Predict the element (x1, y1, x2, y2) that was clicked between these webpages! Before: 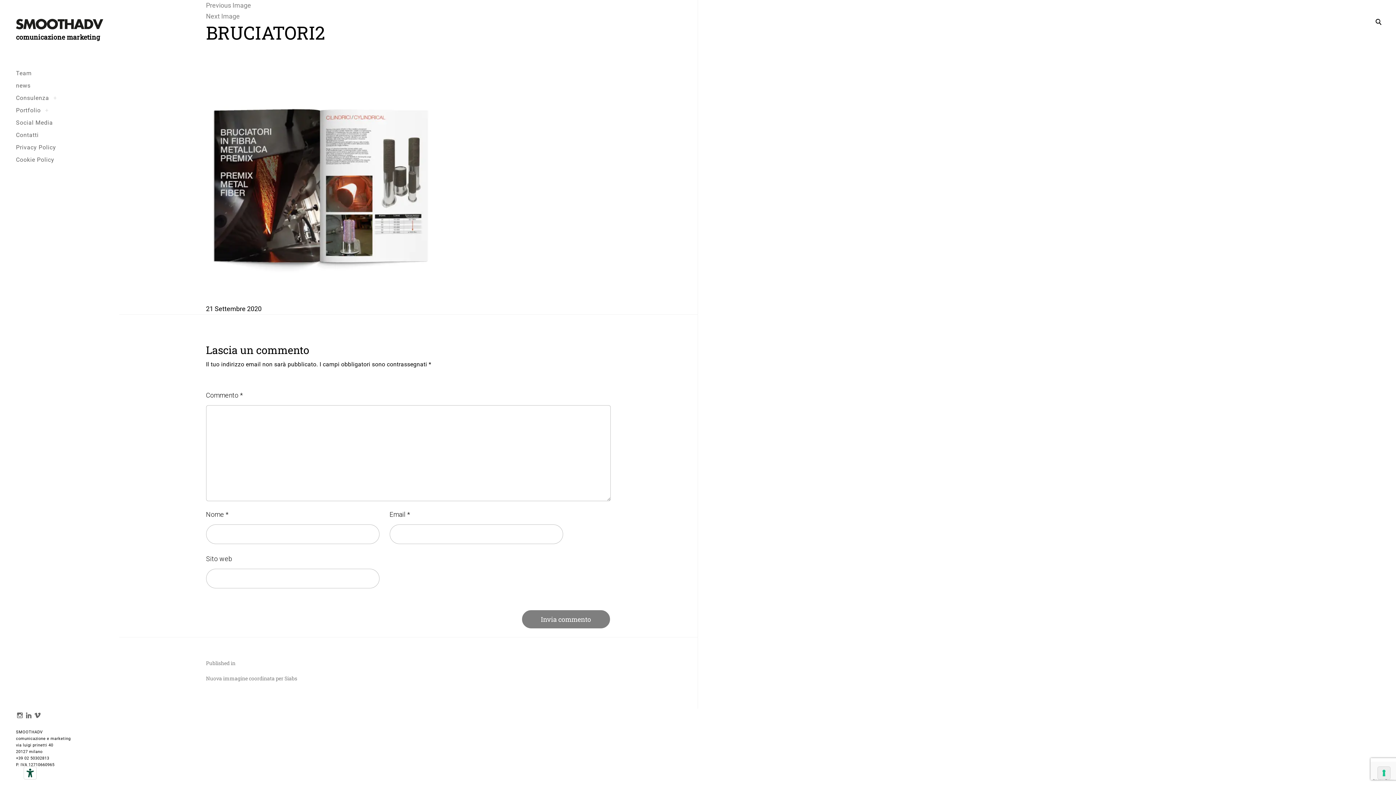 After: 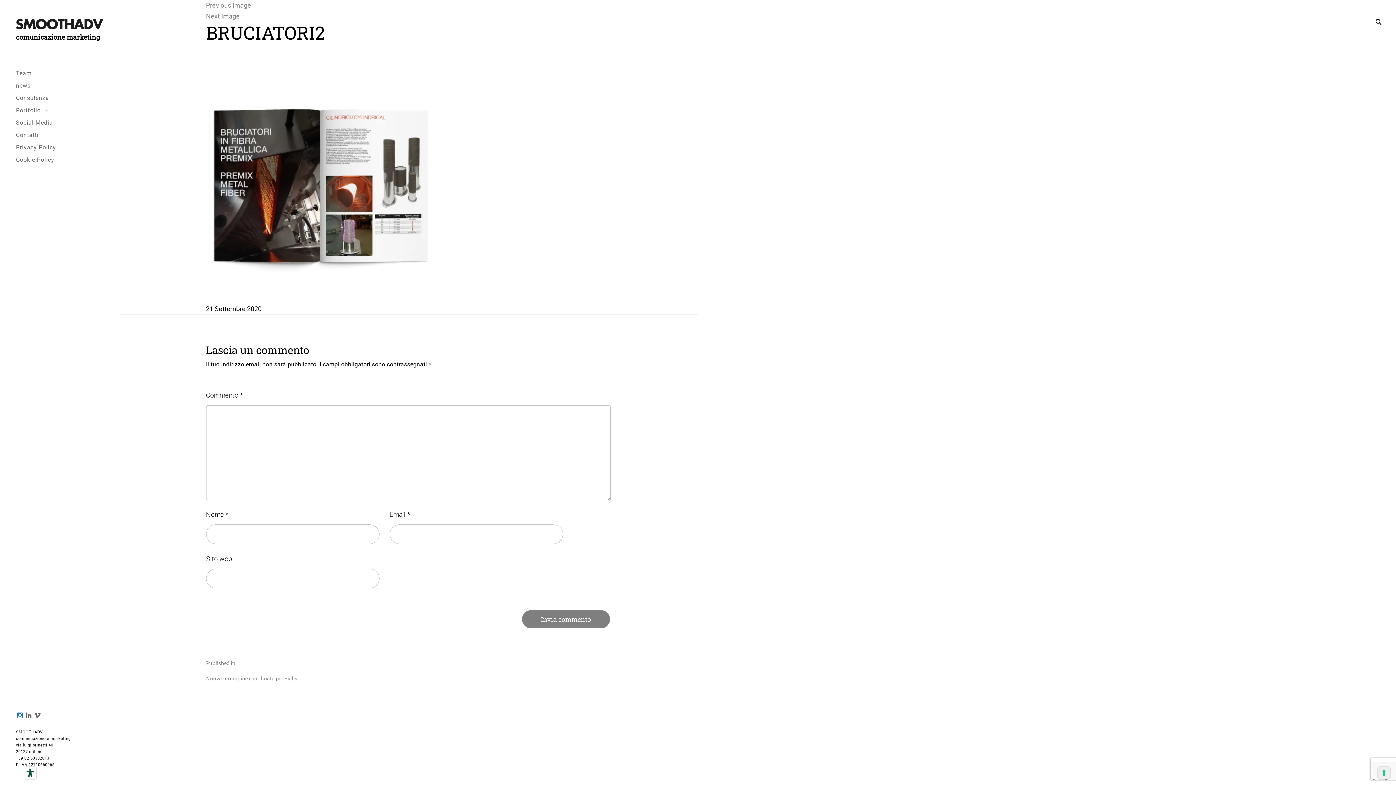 Action: label: Instagram bbox: (16, 711, 19, 721)